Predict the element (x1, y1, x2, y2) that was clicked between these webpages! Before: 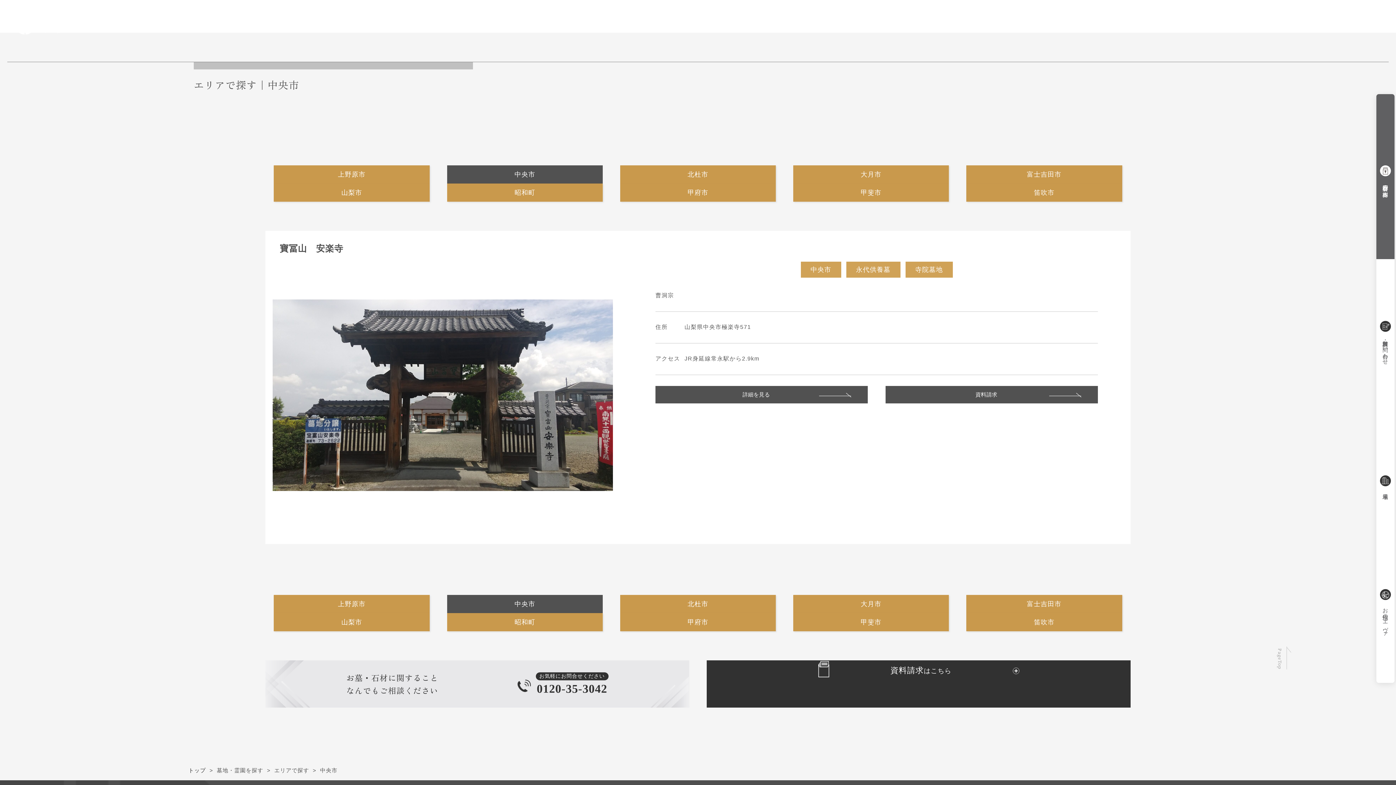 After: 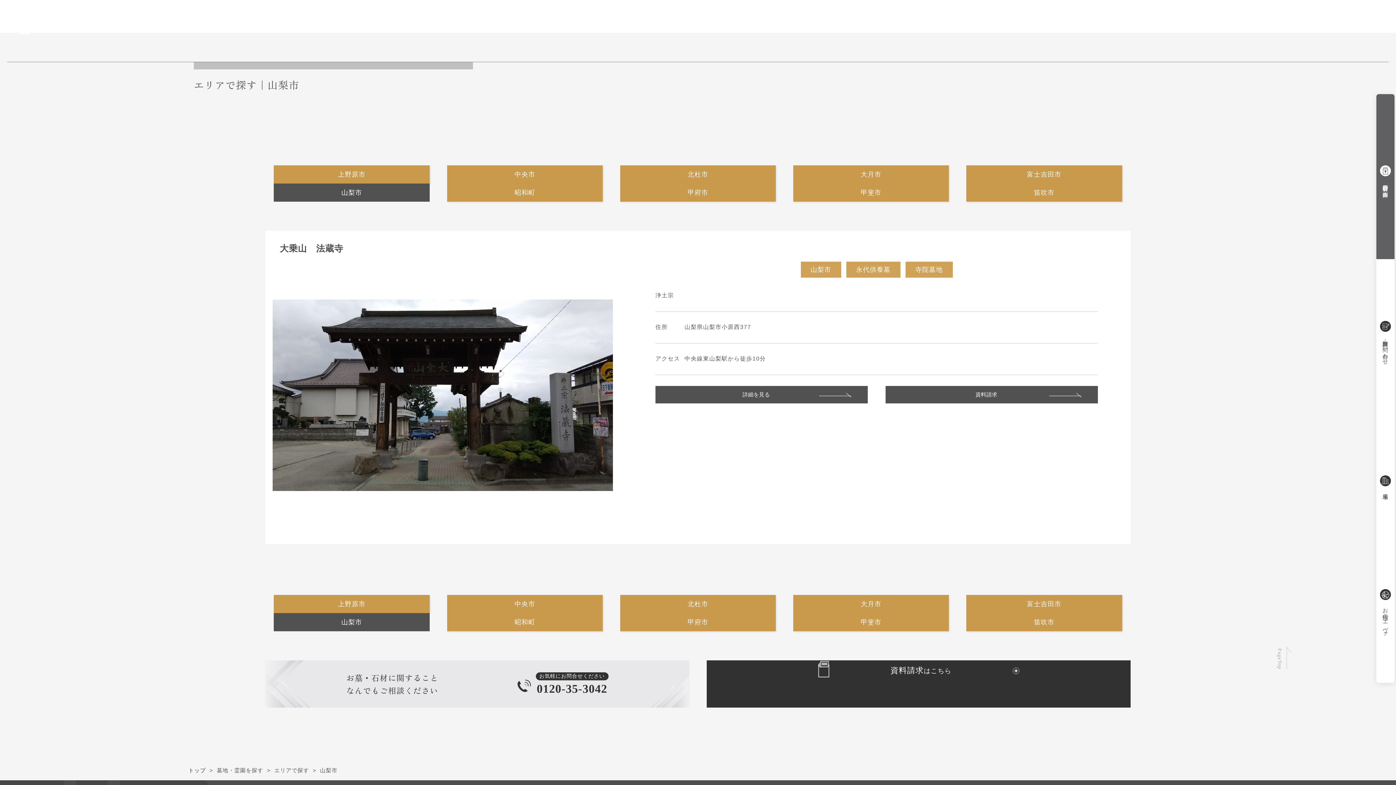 Action: label: 山梨市 bbox: (273, 183, 429, 201)